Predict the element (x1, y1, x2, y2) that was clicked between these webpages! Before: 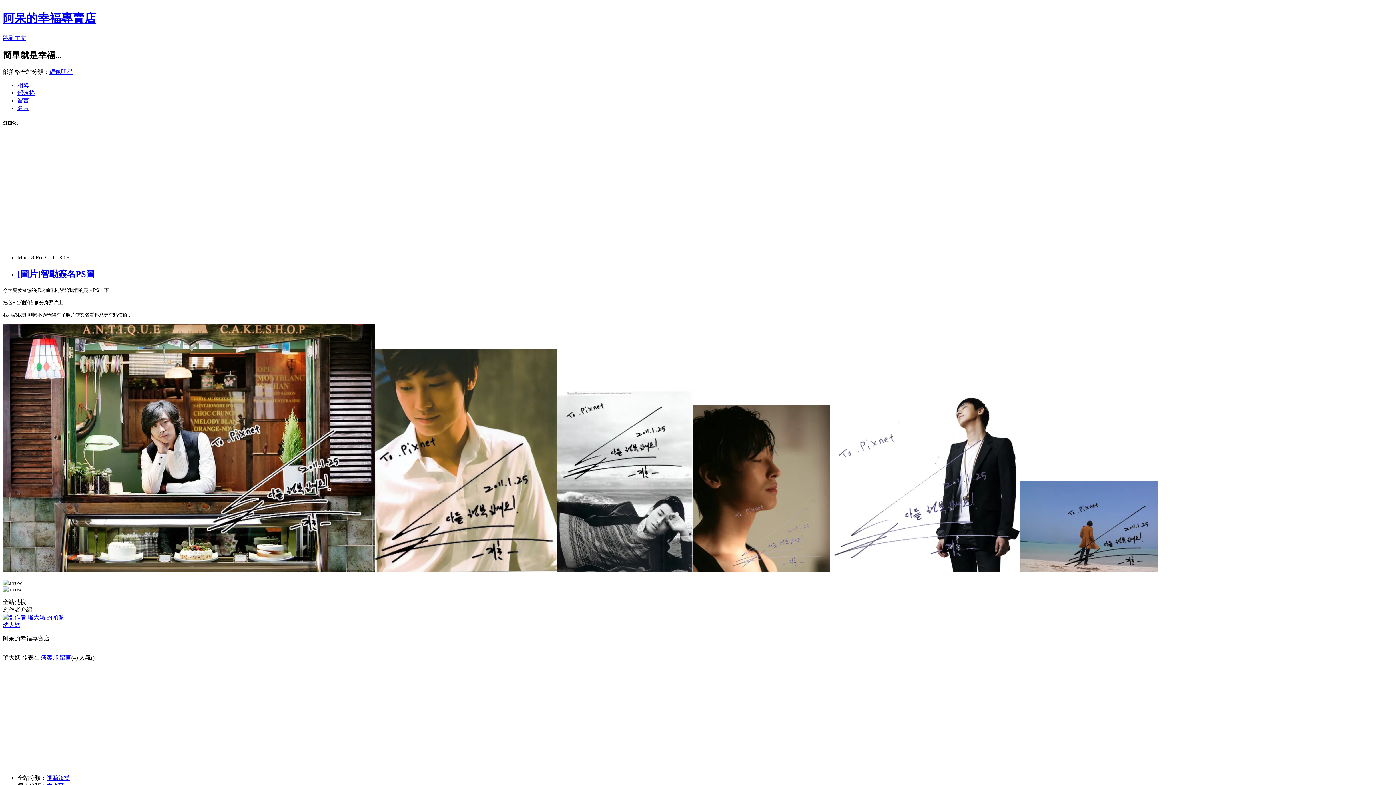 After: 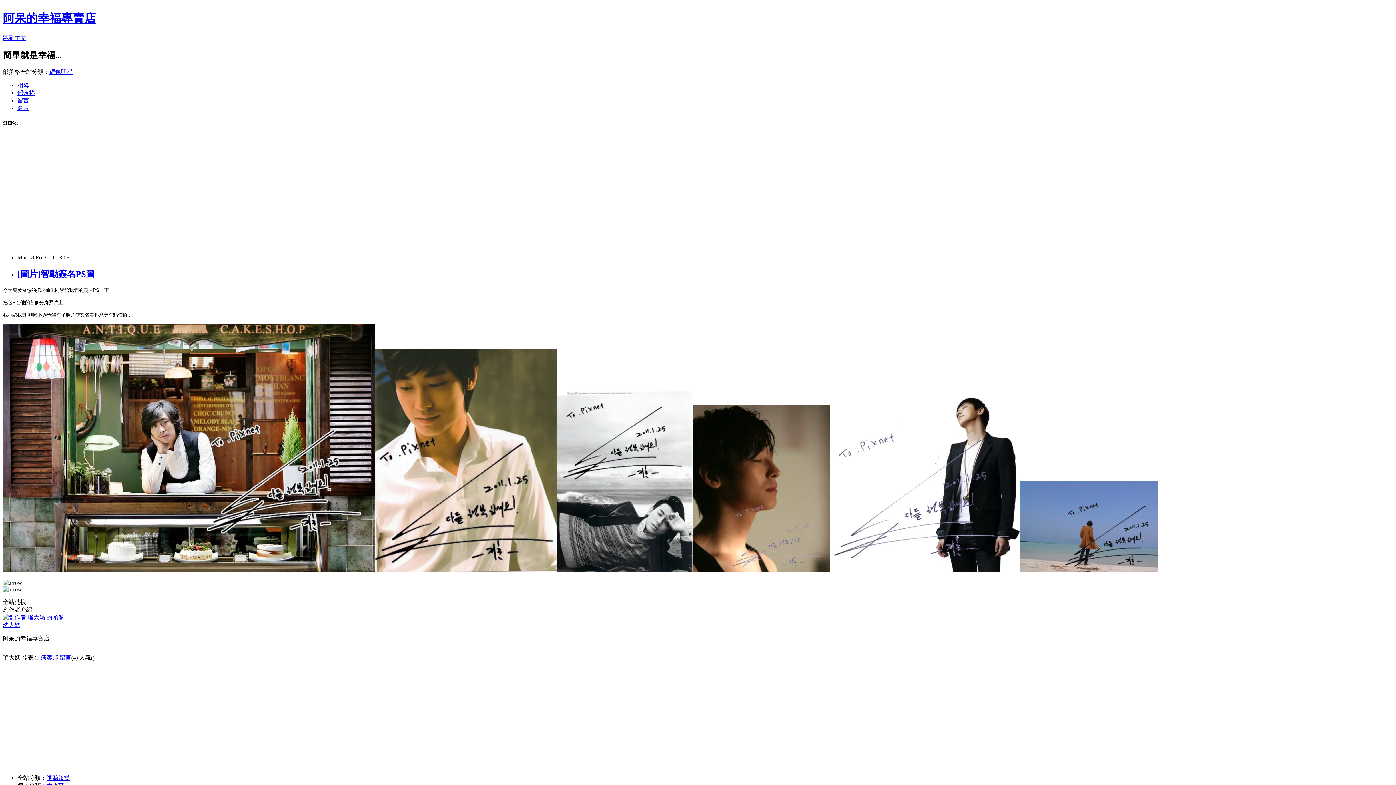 Action: bbox: (49, 68, 72, 74) label: 偶像明星